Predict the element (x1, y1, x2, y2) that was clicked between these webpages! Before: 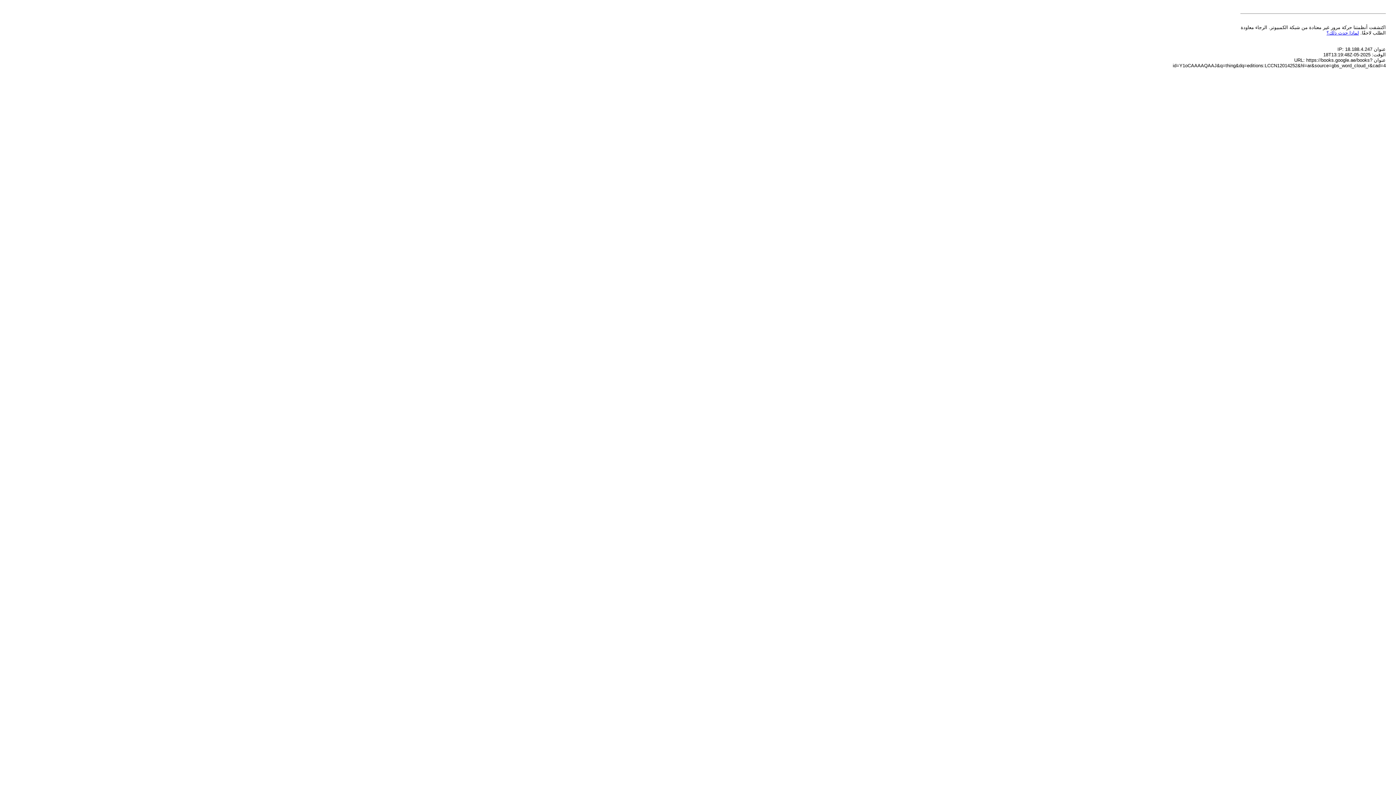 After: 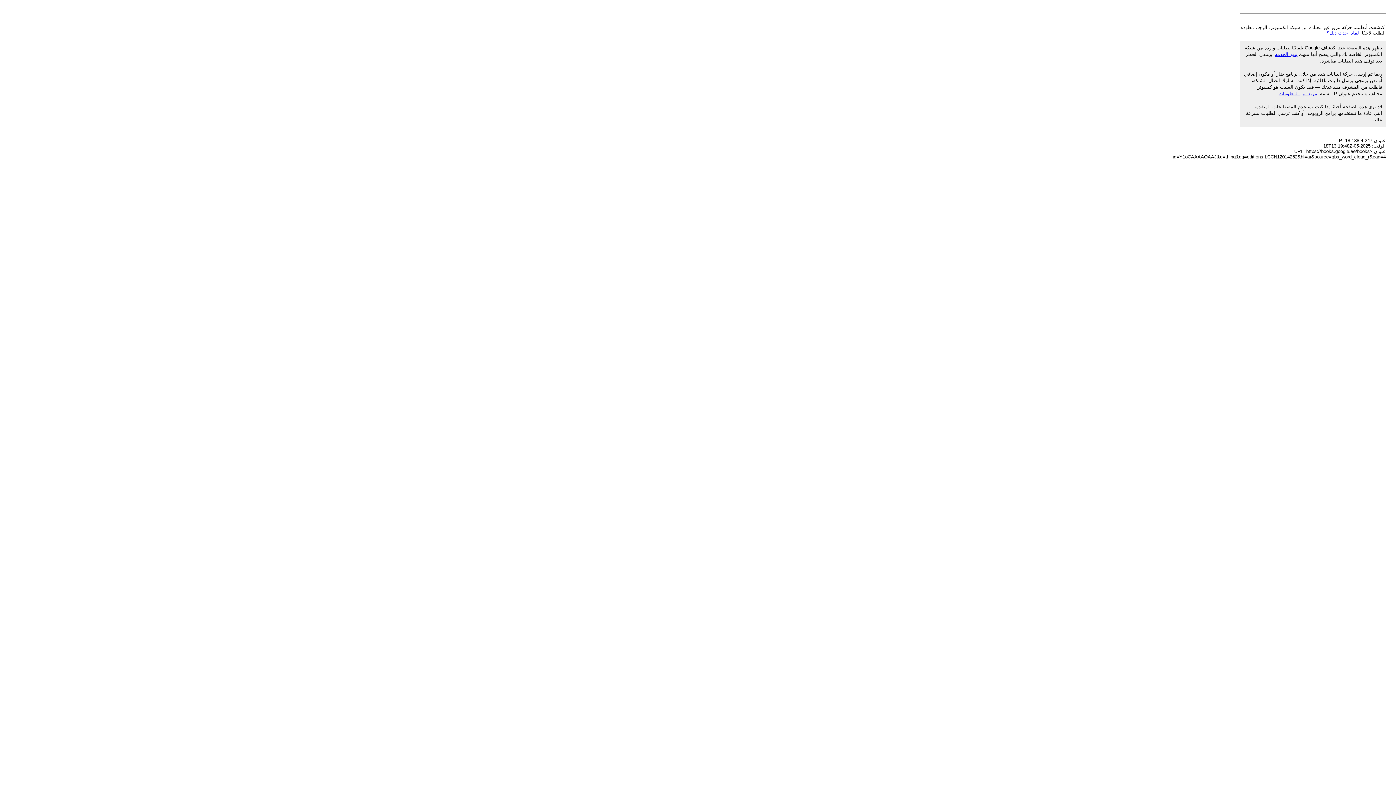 Action: label: لماذا حدث ذلك؟ bbox: (1326, 30, 1359, 35)